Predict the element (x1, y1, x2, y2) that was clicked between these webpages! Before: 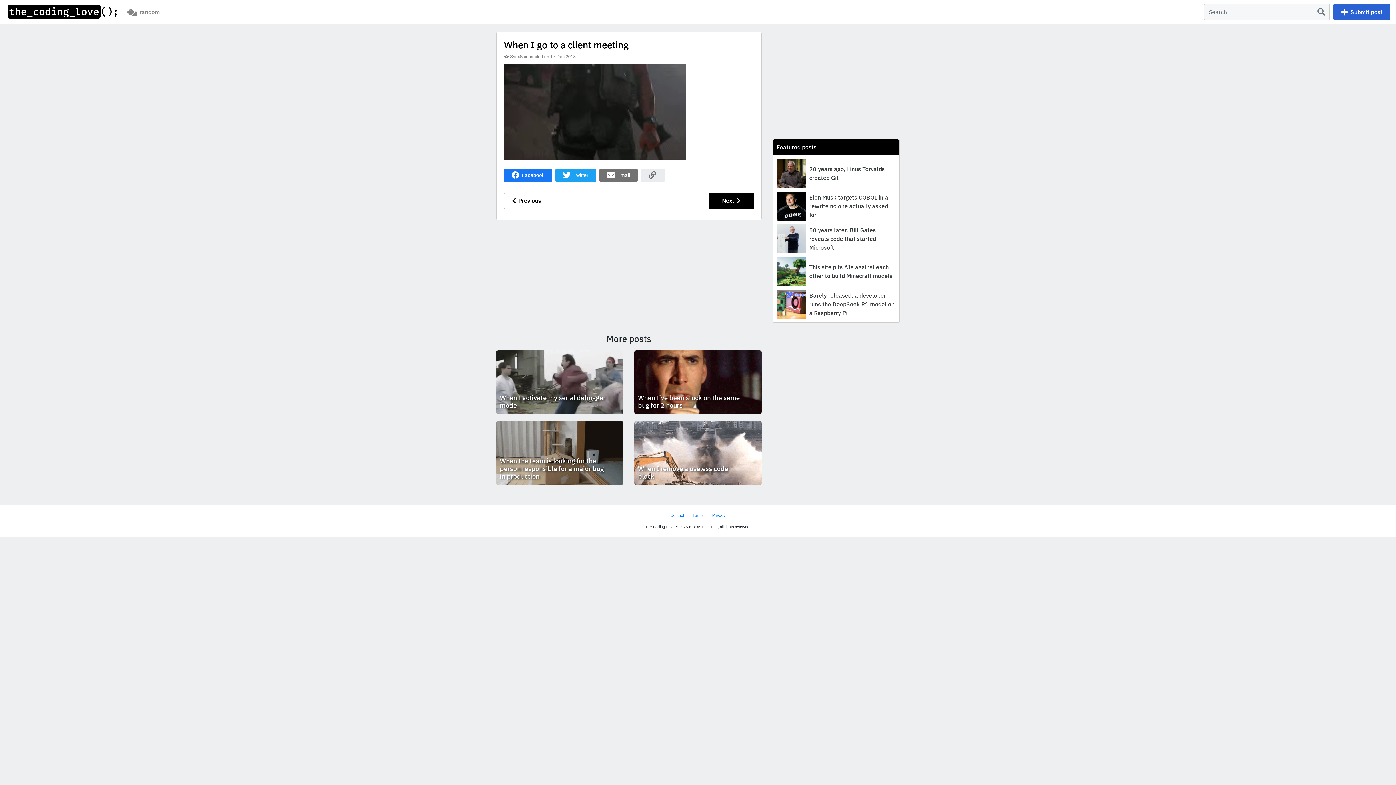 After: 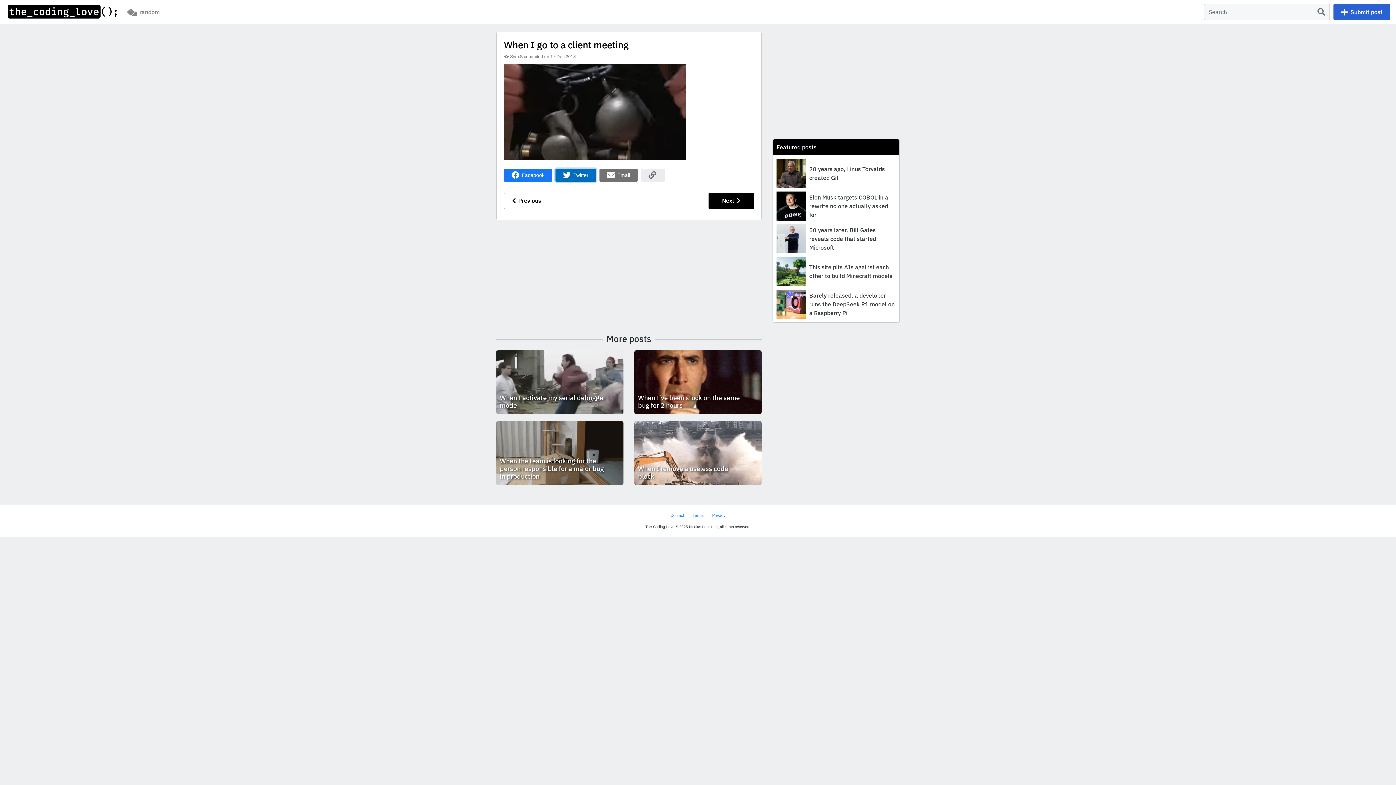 Action: bbox: (555, 171, 599, 177) label:  Twitter 